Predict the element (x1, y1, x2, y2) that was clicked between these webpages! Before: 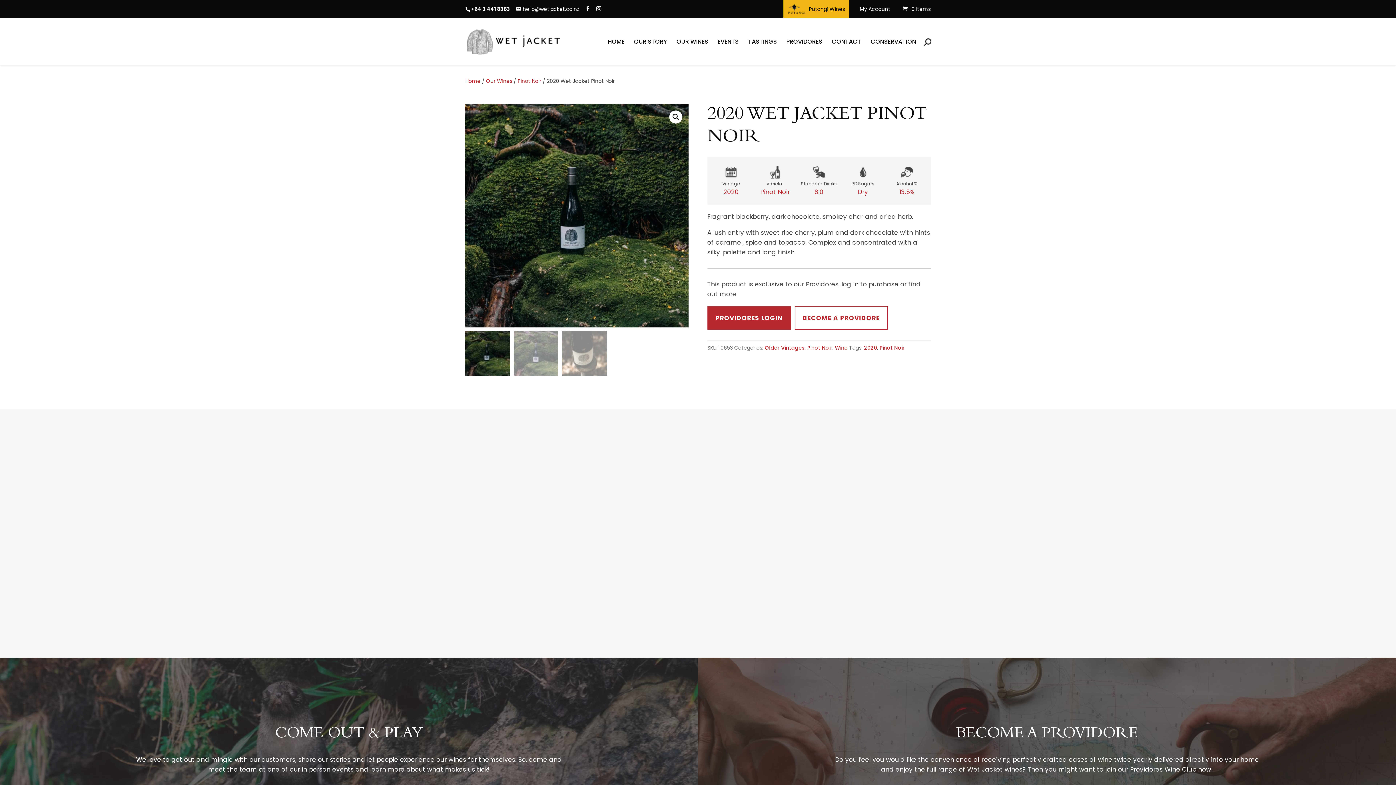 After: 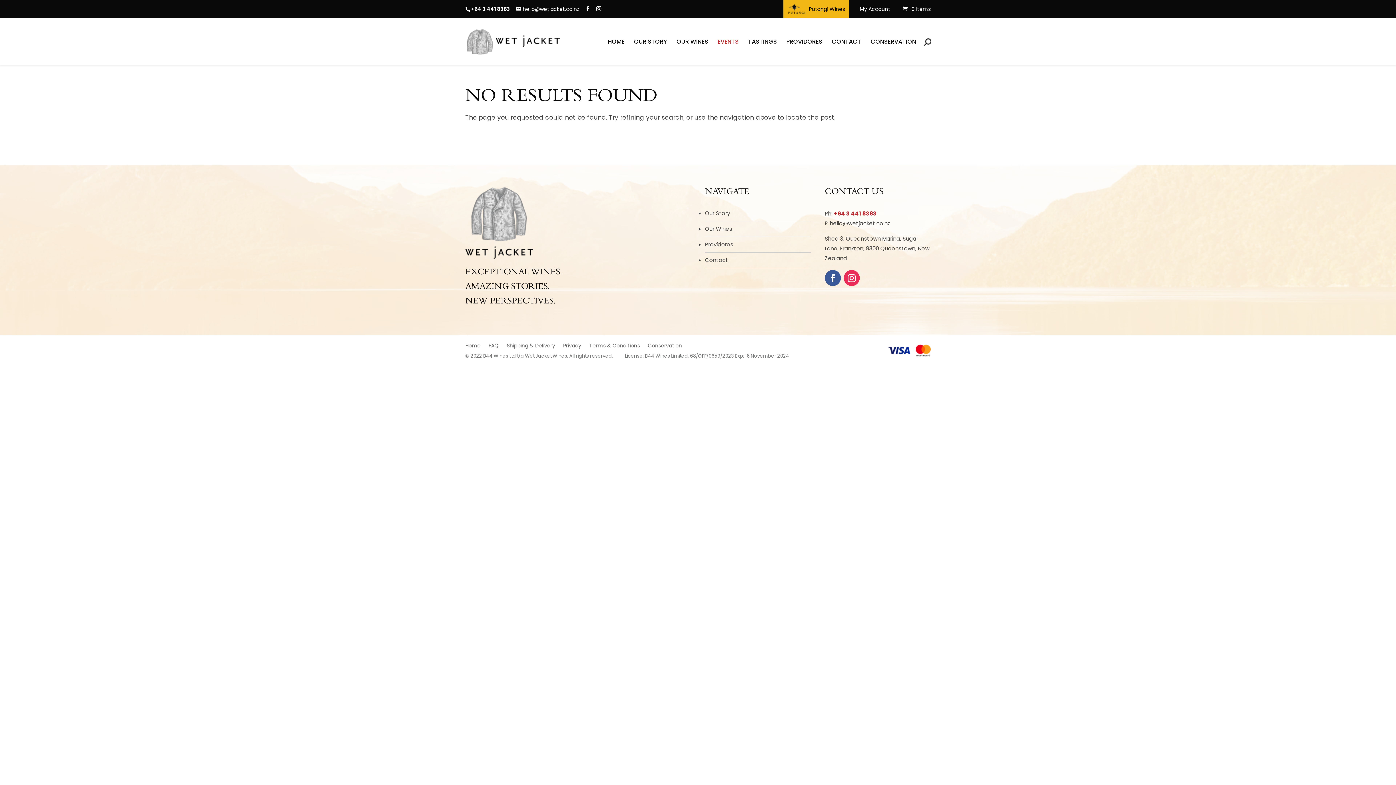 Action: bbox: (717, 39, 738, 65) label: EVENTS